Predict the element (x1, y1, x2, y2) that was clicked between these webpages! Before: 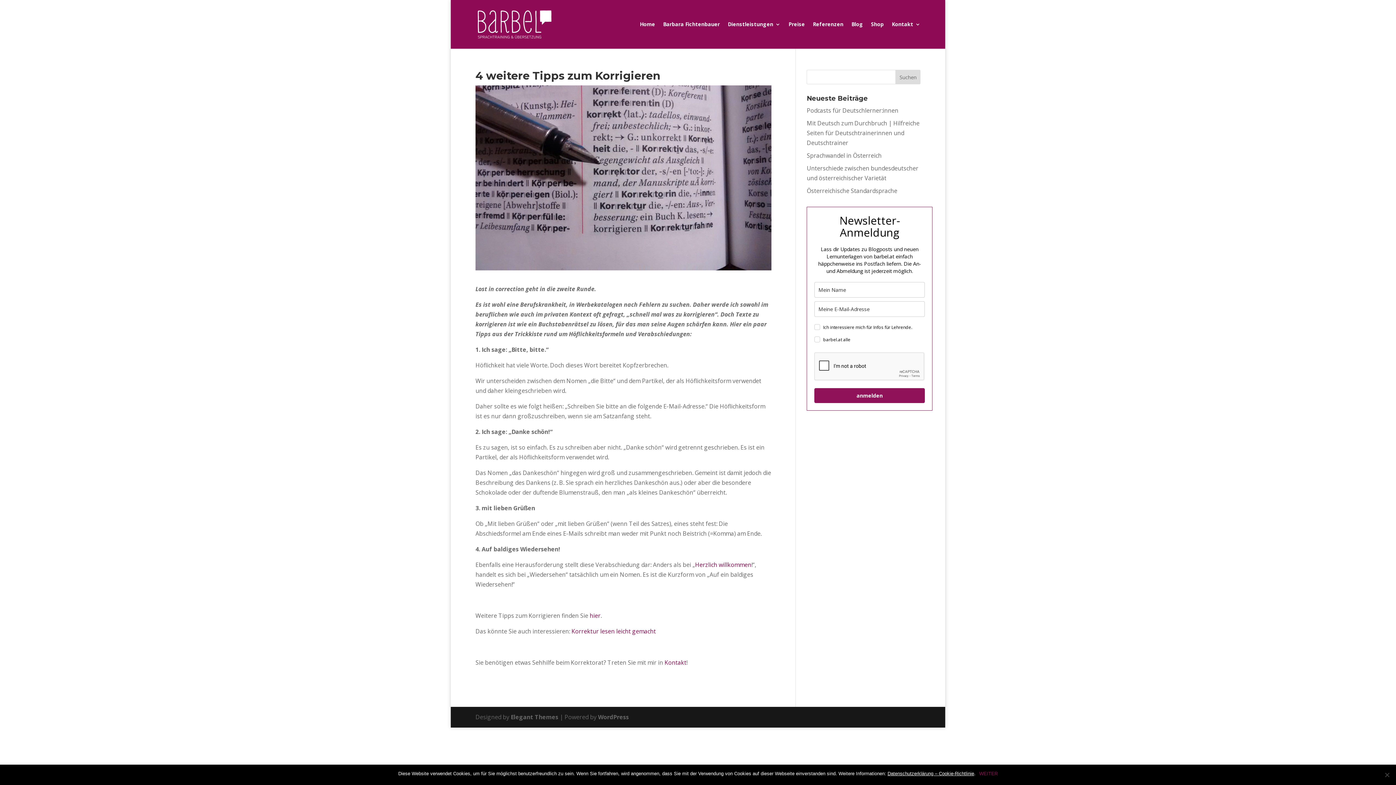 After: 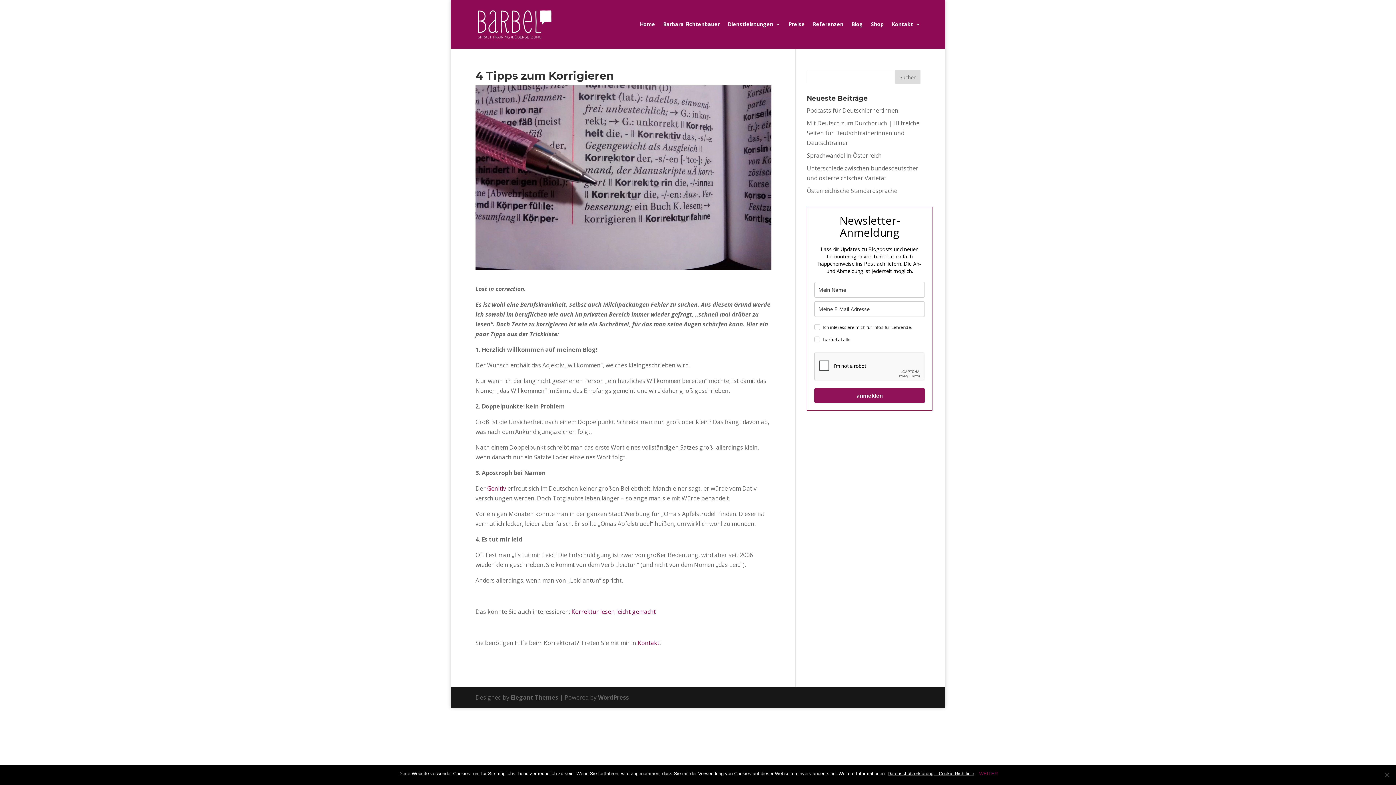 Action: label: Herzlich willkommen bbox: (695, 560, 751, 568)